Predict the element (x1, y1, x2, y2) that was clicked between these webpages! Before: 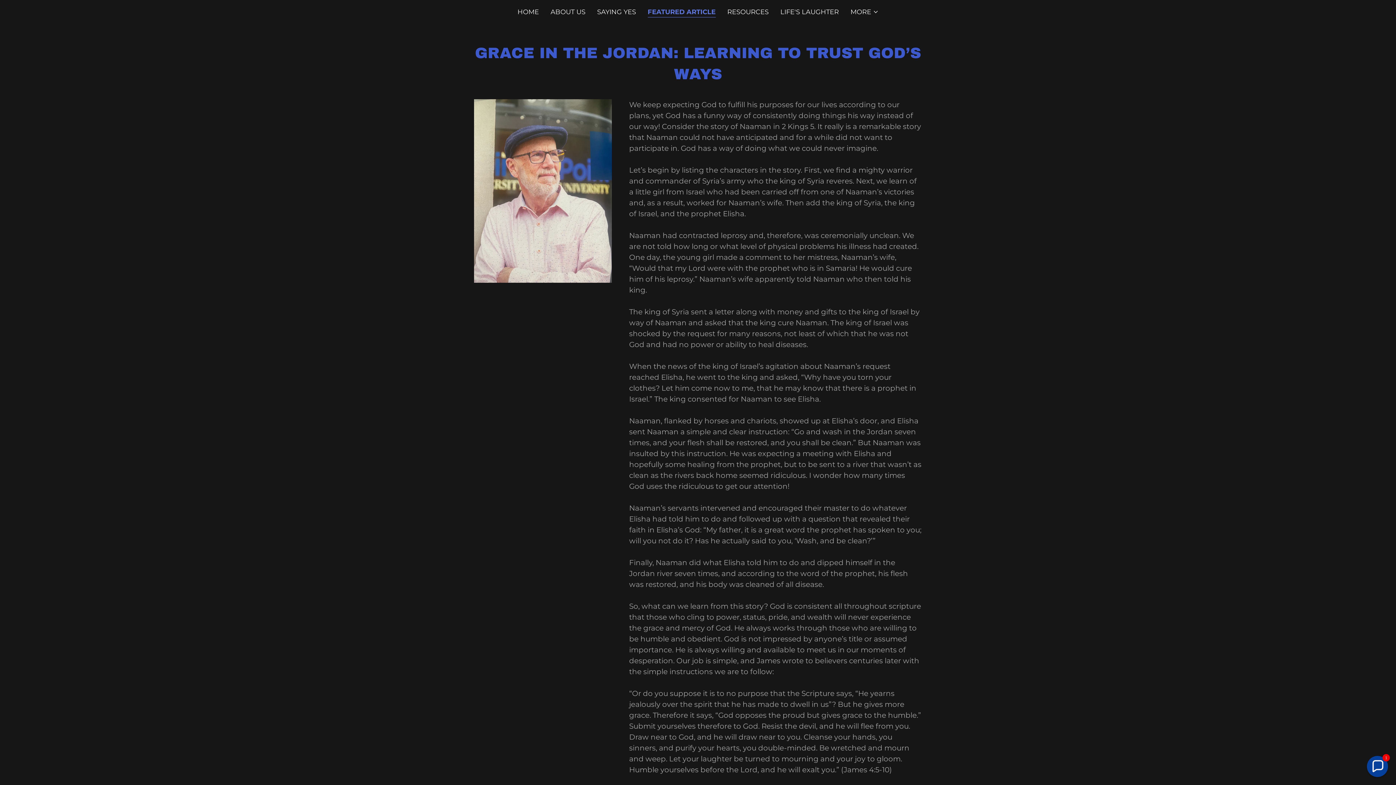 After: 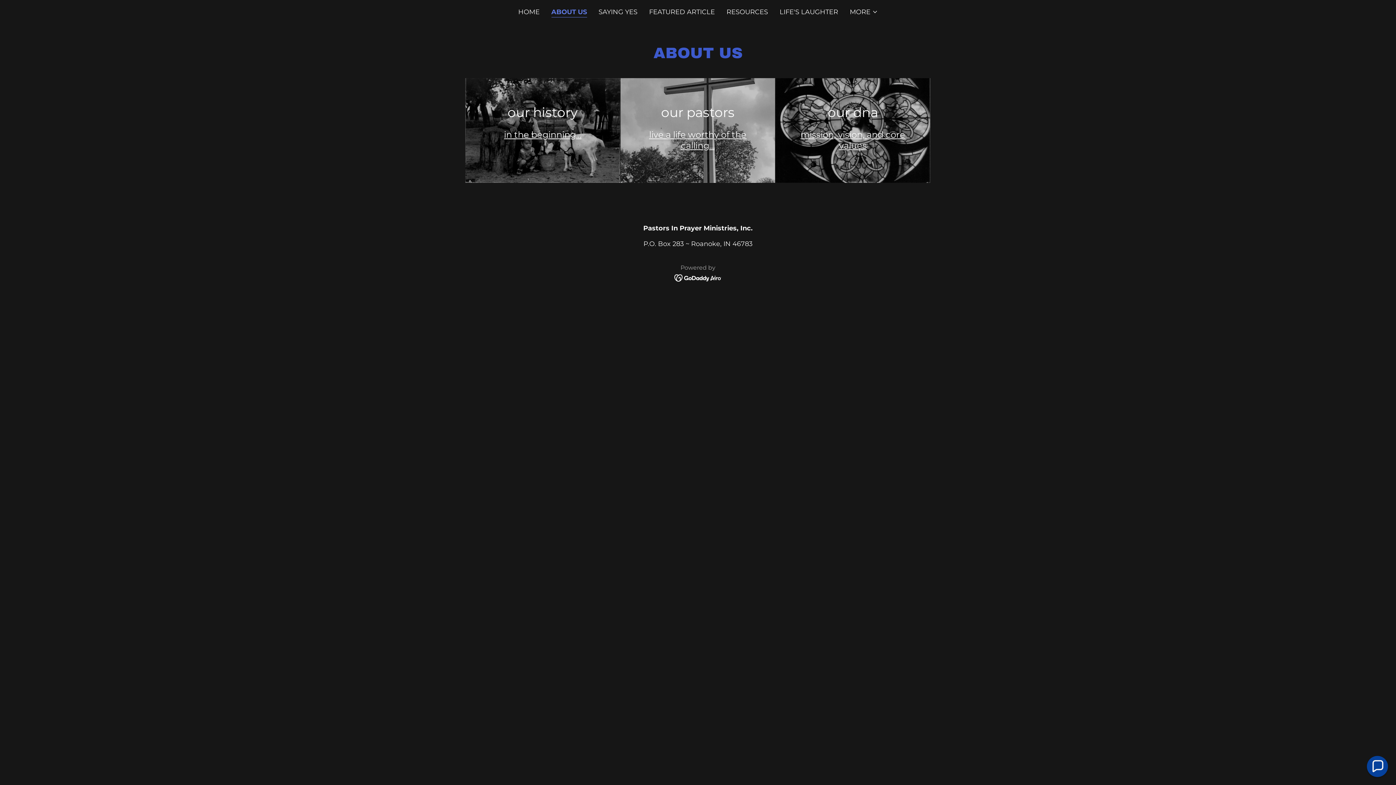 Action: bbox: (548, 5, 587, 18) label: ABOUT US